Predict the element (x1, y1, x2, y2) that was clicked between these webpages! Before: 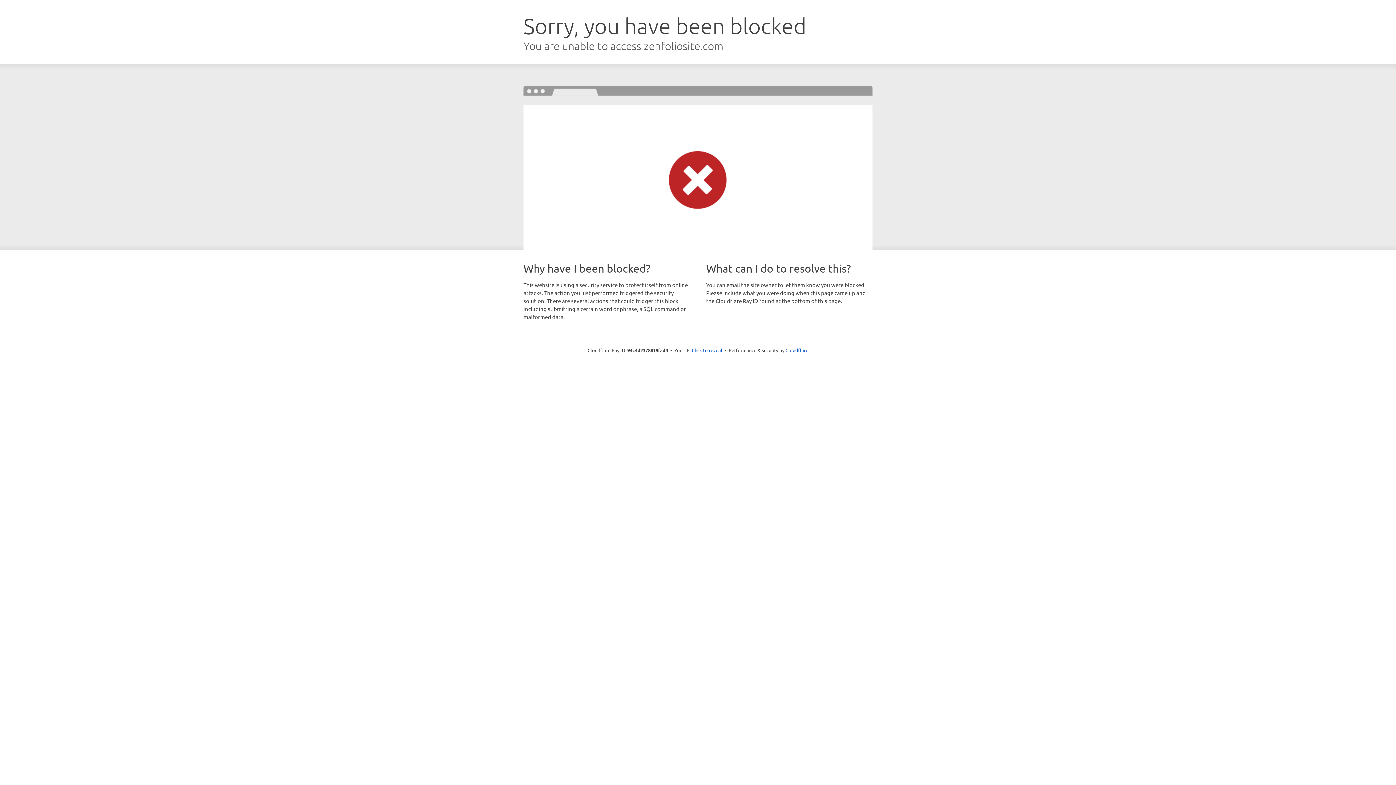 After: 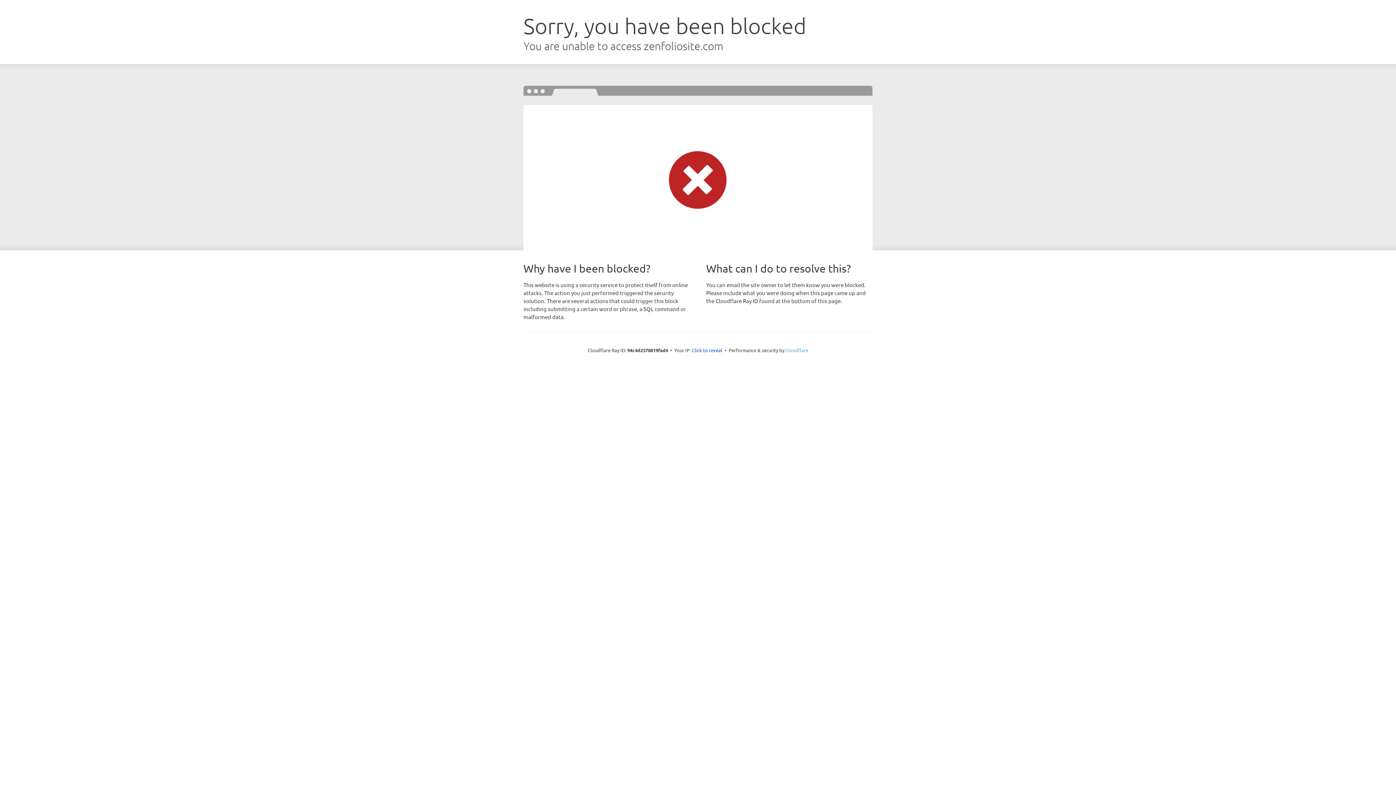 Action: label: Cloudflare bbox: (785, 347, 808, 353)